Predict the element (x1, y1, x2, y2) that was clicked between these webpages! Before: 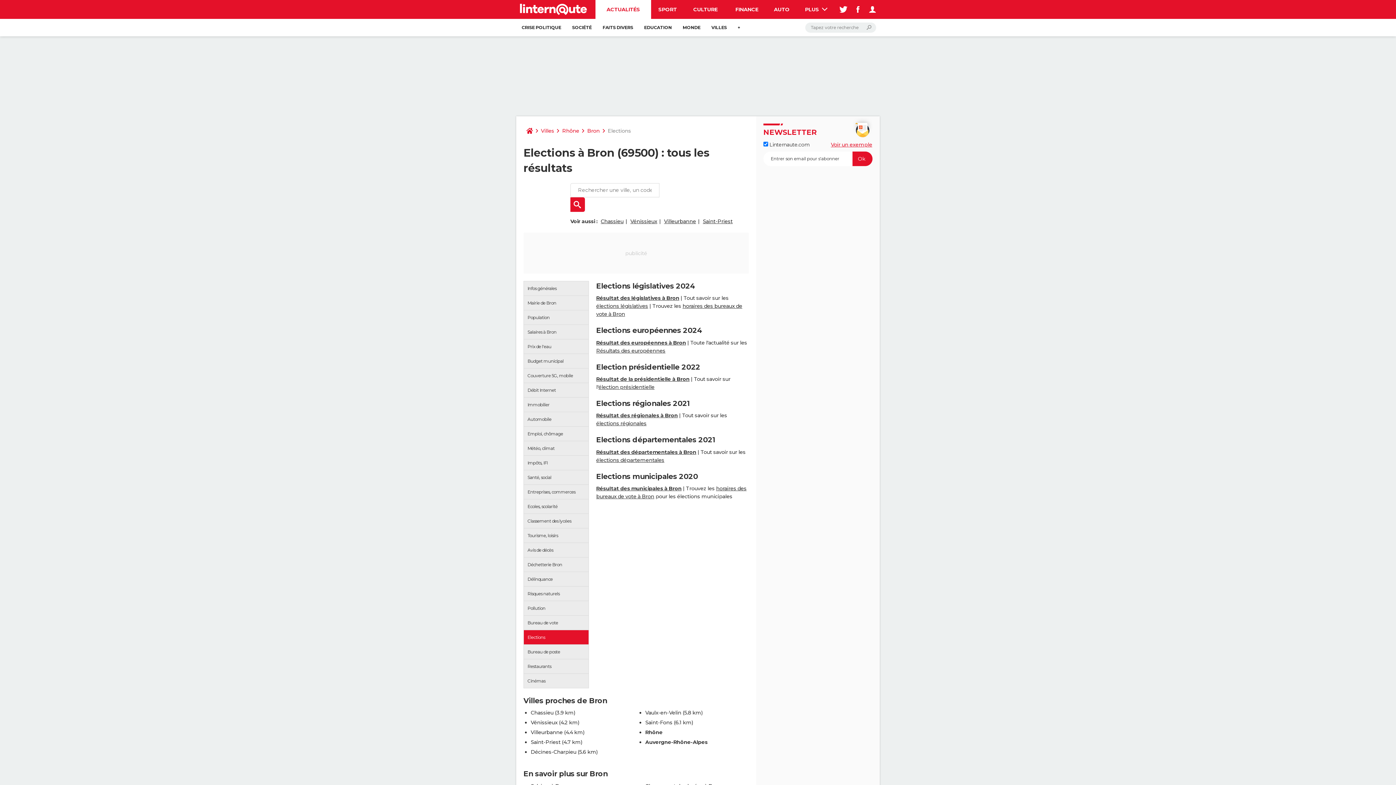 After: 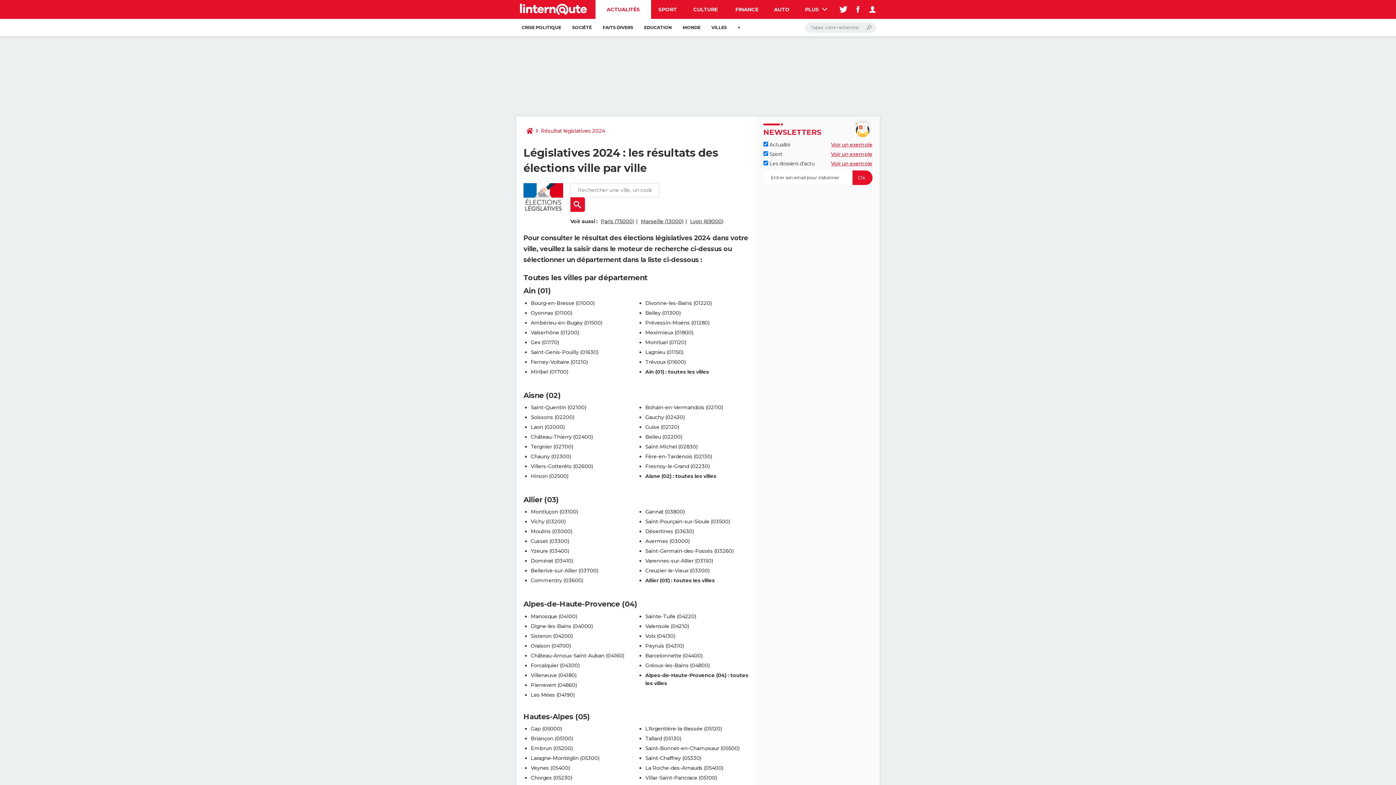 Action: bbox: (596, 303, 648, 309) label: élections législatives